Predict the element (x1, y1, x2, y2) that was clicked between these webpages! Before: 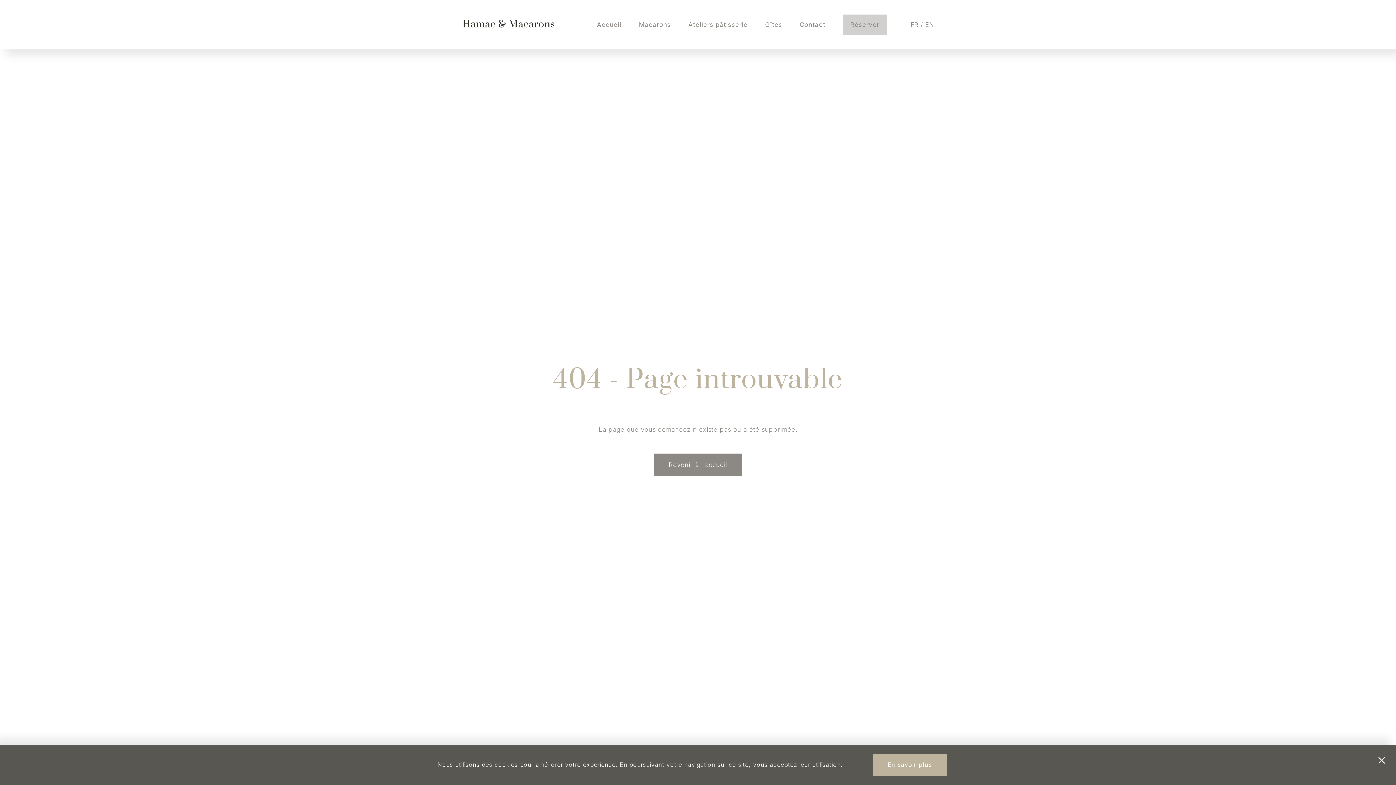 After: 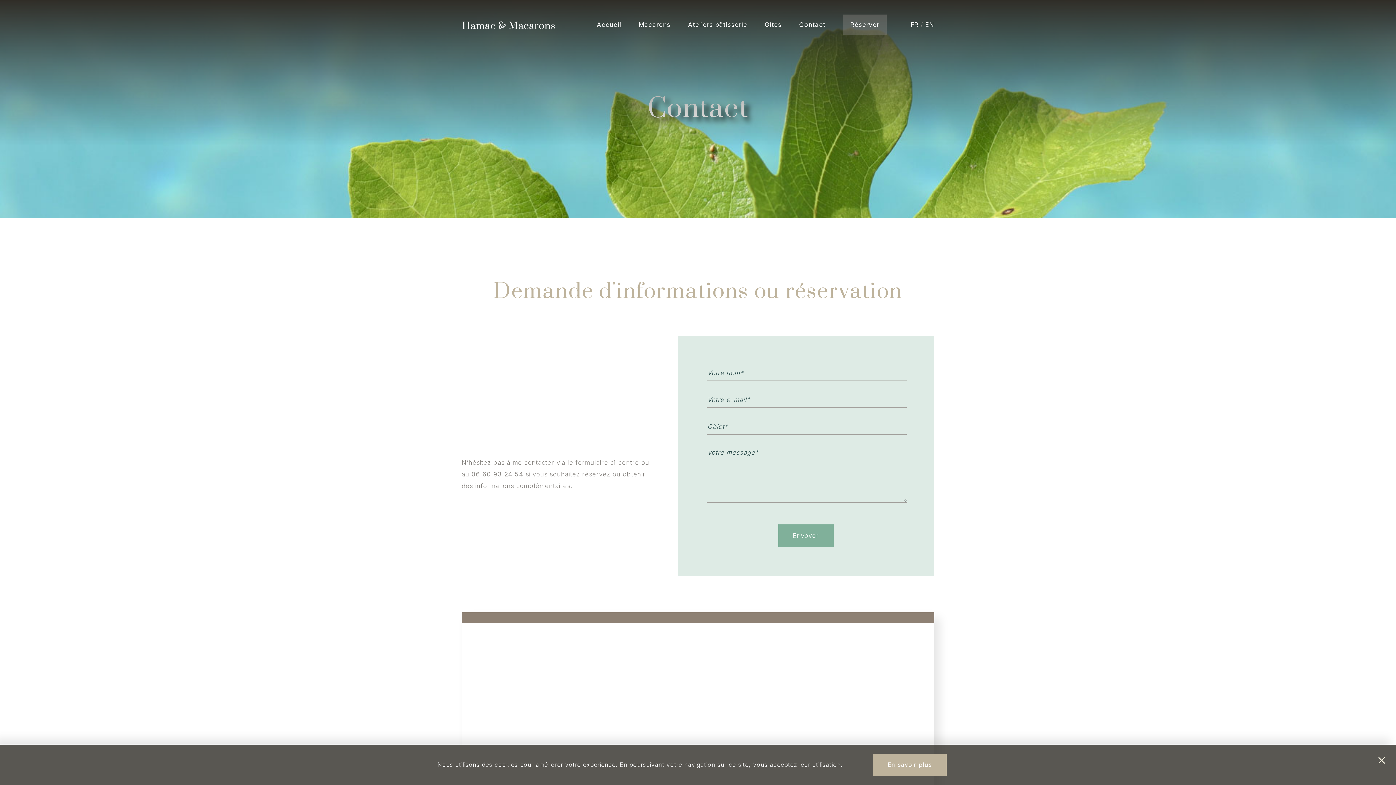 Action: bbox: (799, 18, 825, 30) label: Contact